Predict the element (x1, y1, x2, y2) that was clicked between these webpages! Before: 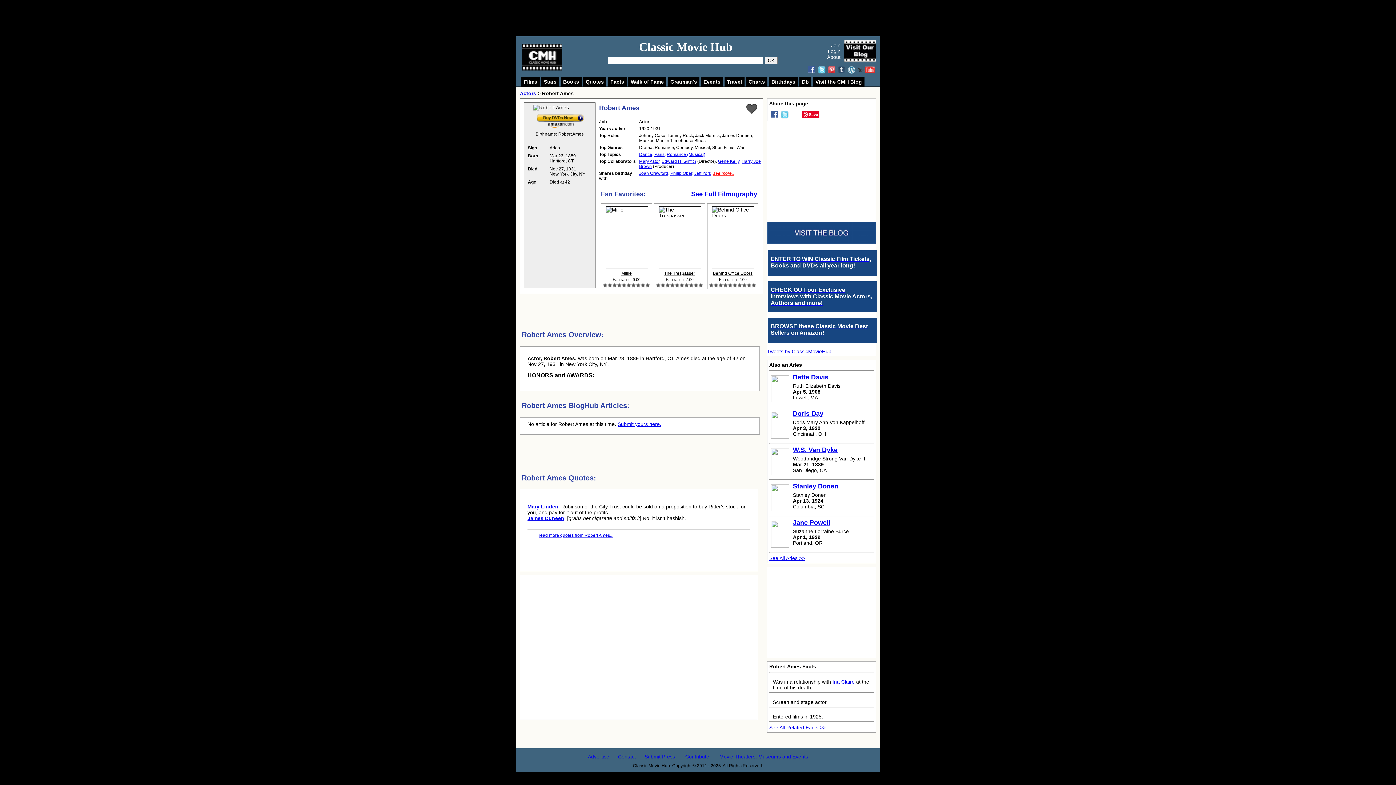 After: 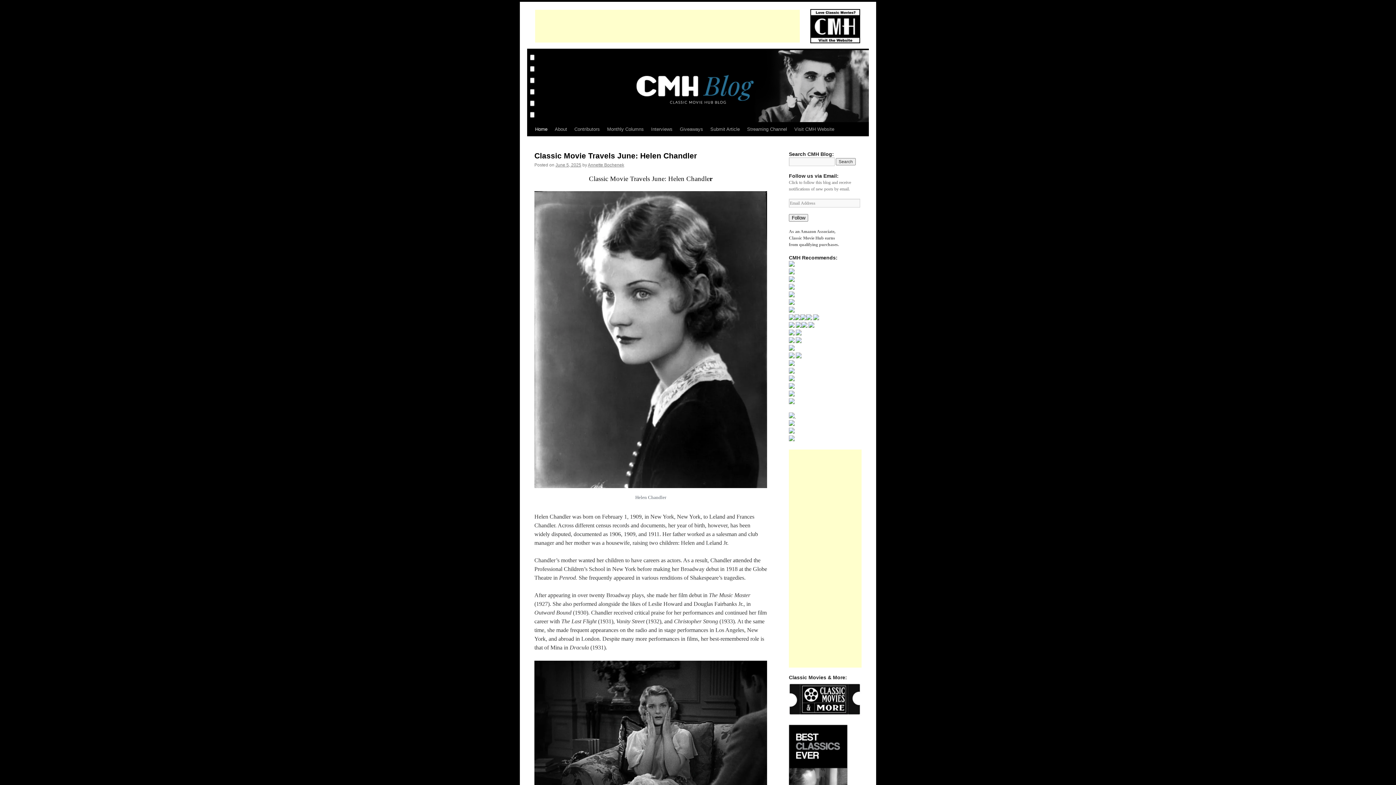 Action: bbox: (848, 66, 855, 73)